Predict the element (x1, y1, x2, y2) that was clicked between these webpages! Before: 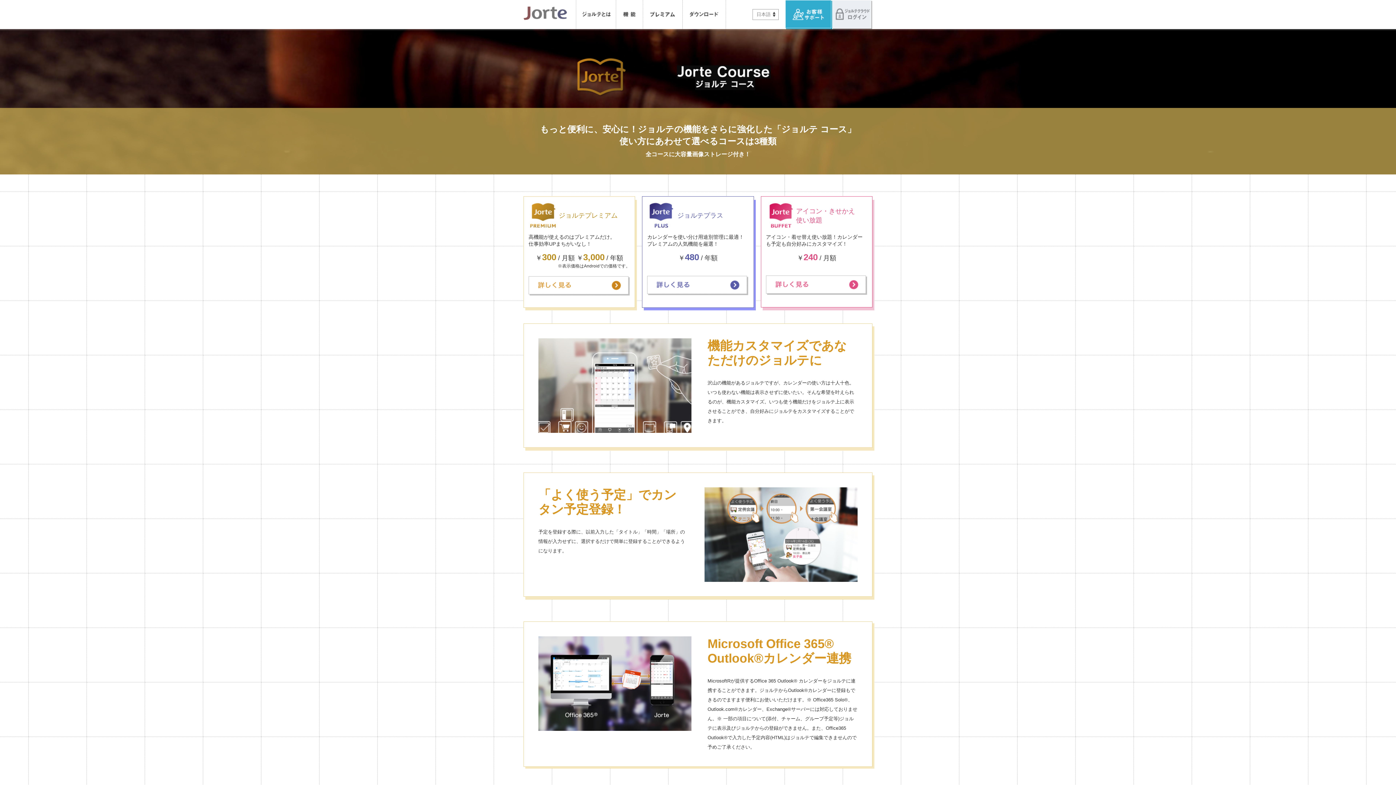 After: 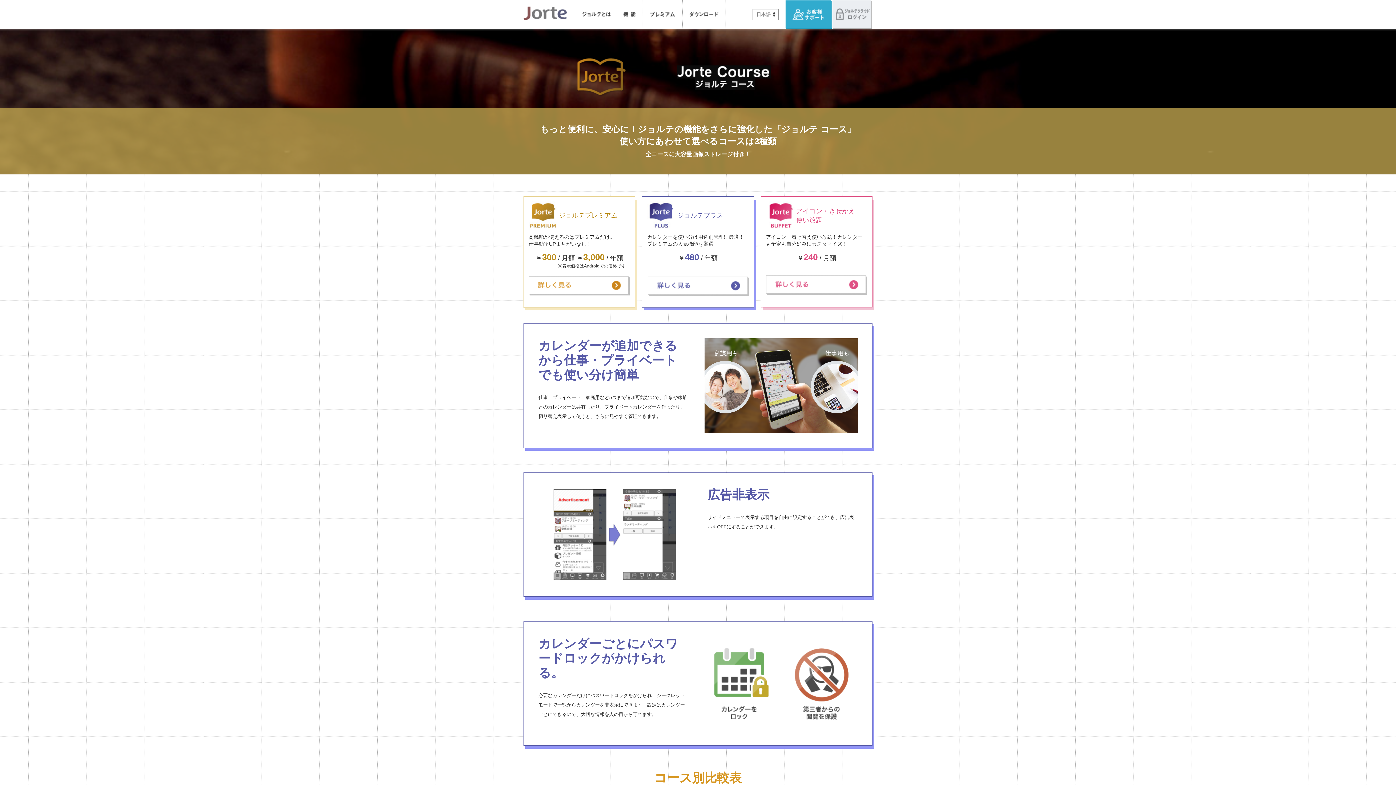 Action: bbox: (647, 276, 748, 295)